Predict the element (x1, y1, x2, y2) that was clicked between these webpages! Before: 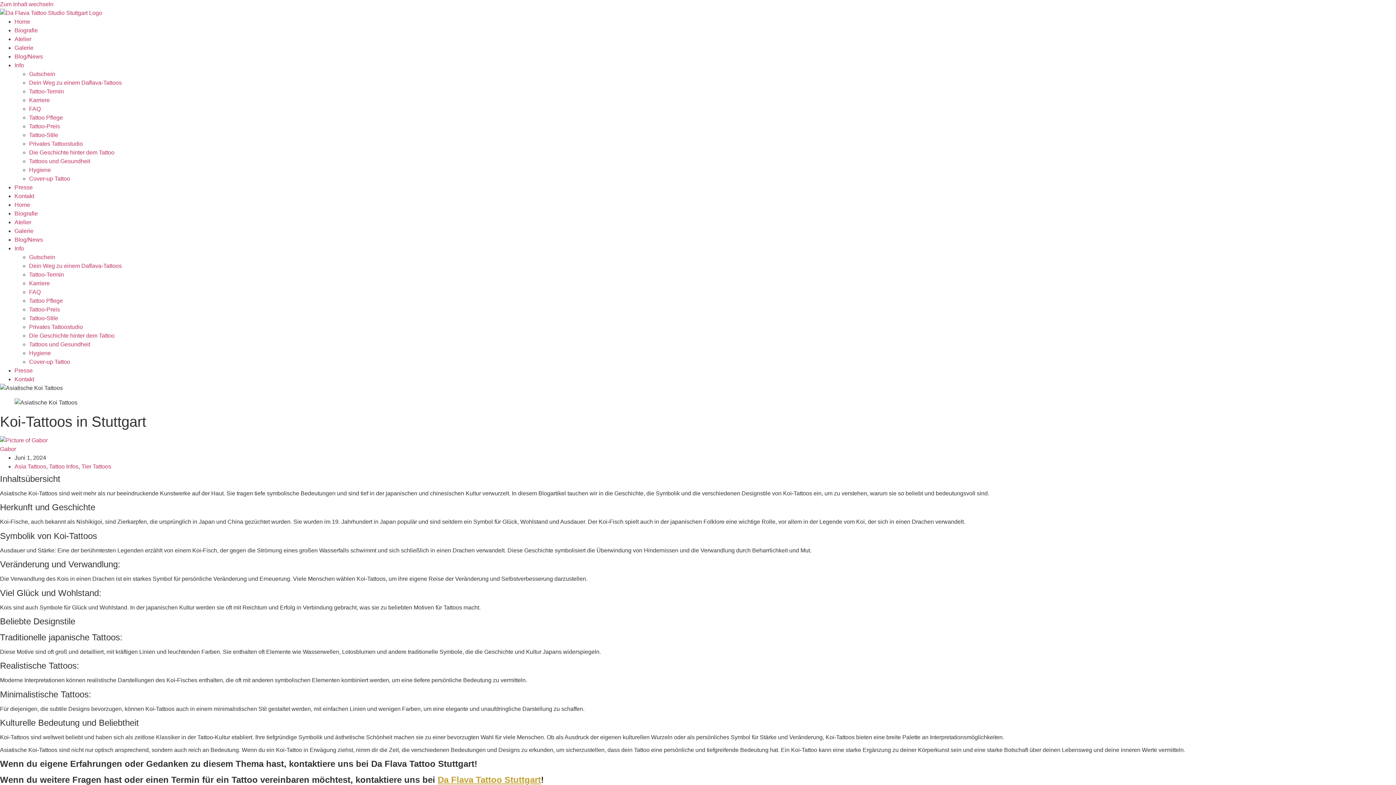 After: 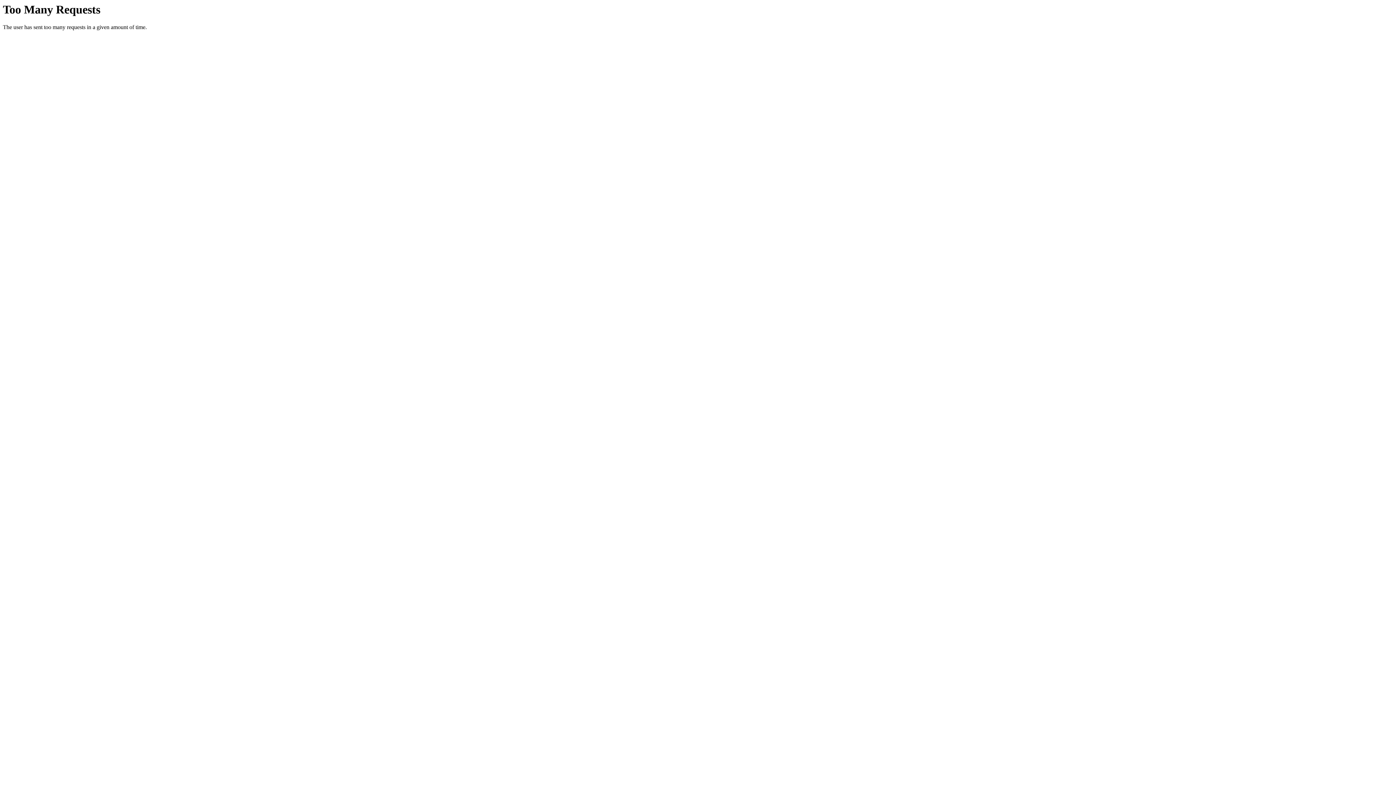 Action: bbox: (14, 367, 32, 373) label: Presse